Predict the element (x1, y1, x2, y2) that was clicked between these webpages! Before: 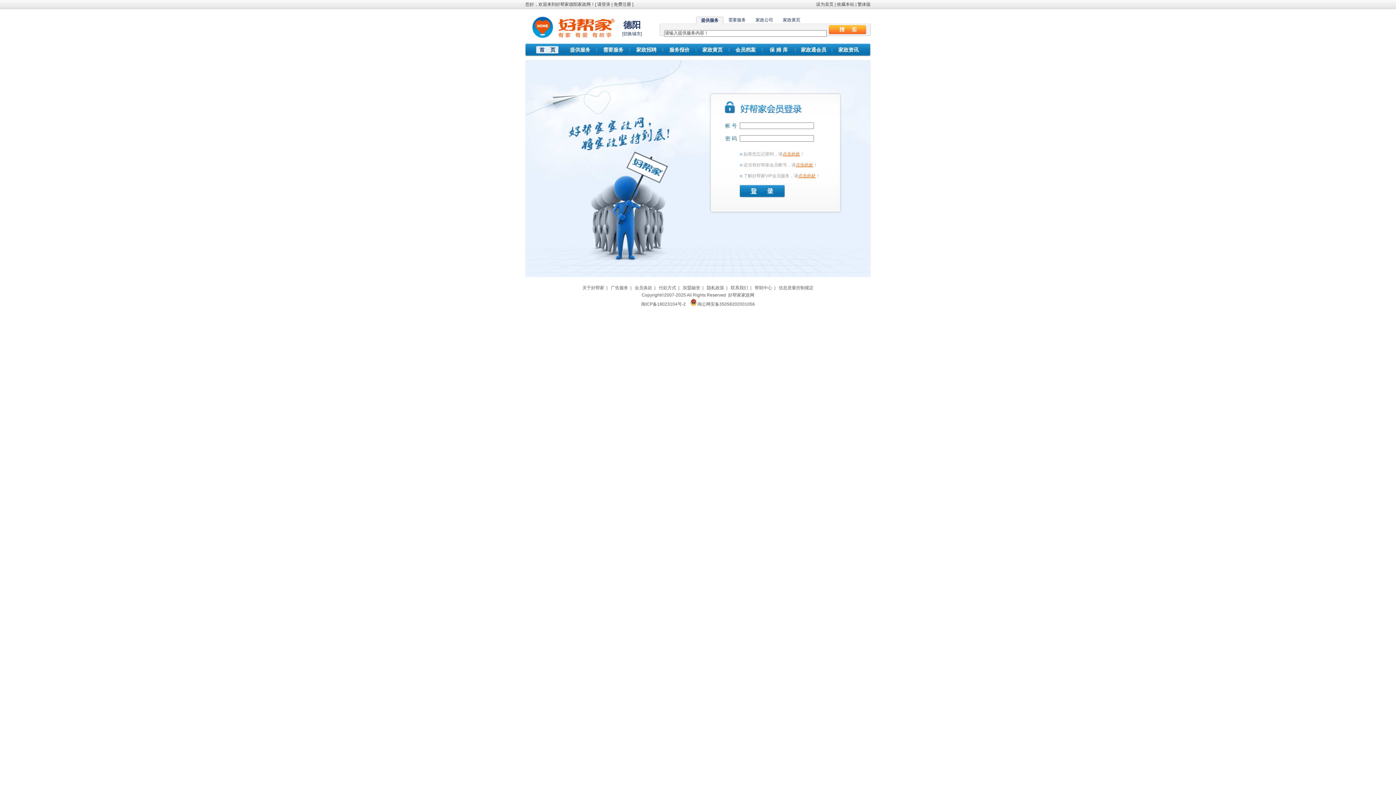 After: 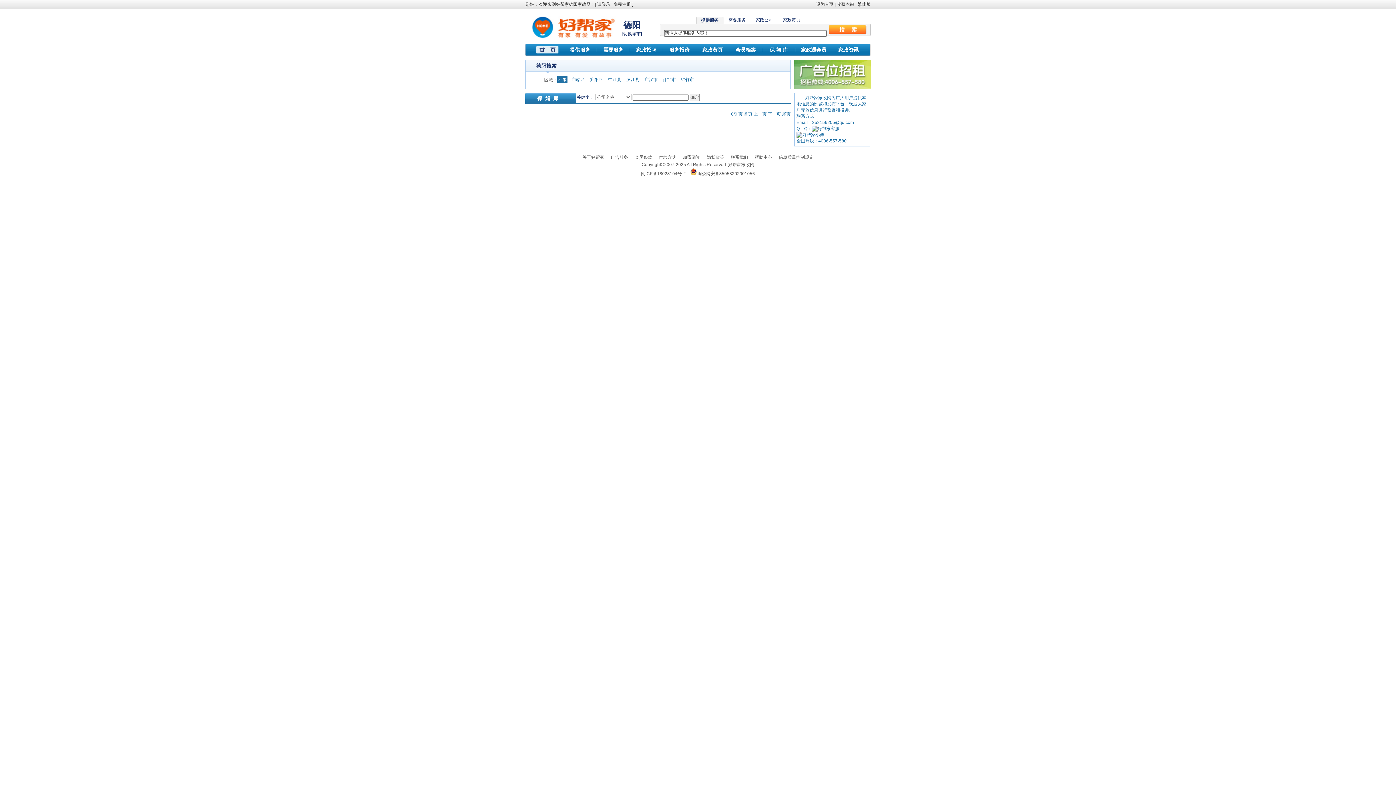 Action: label: 保 姆 库 bbox: (769, 46, 788, 52)